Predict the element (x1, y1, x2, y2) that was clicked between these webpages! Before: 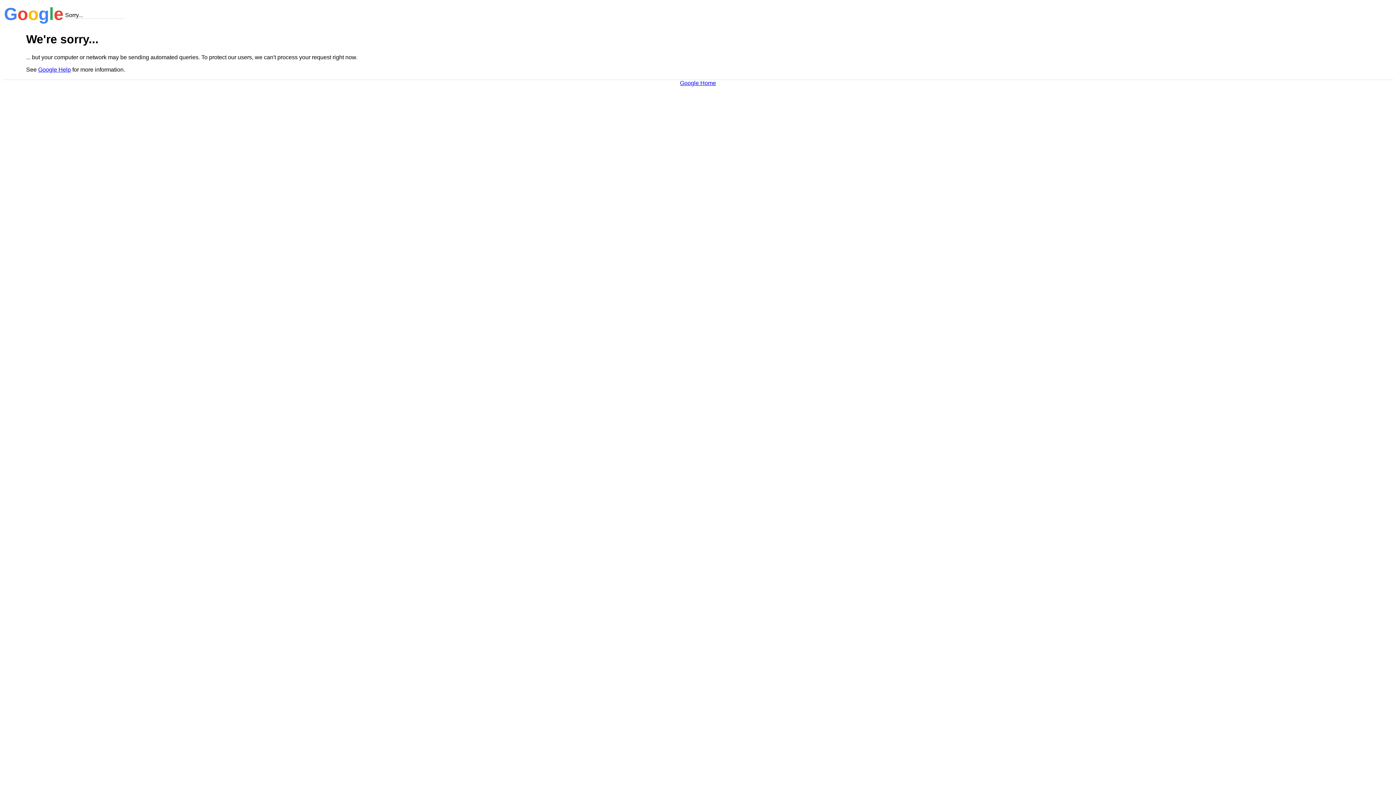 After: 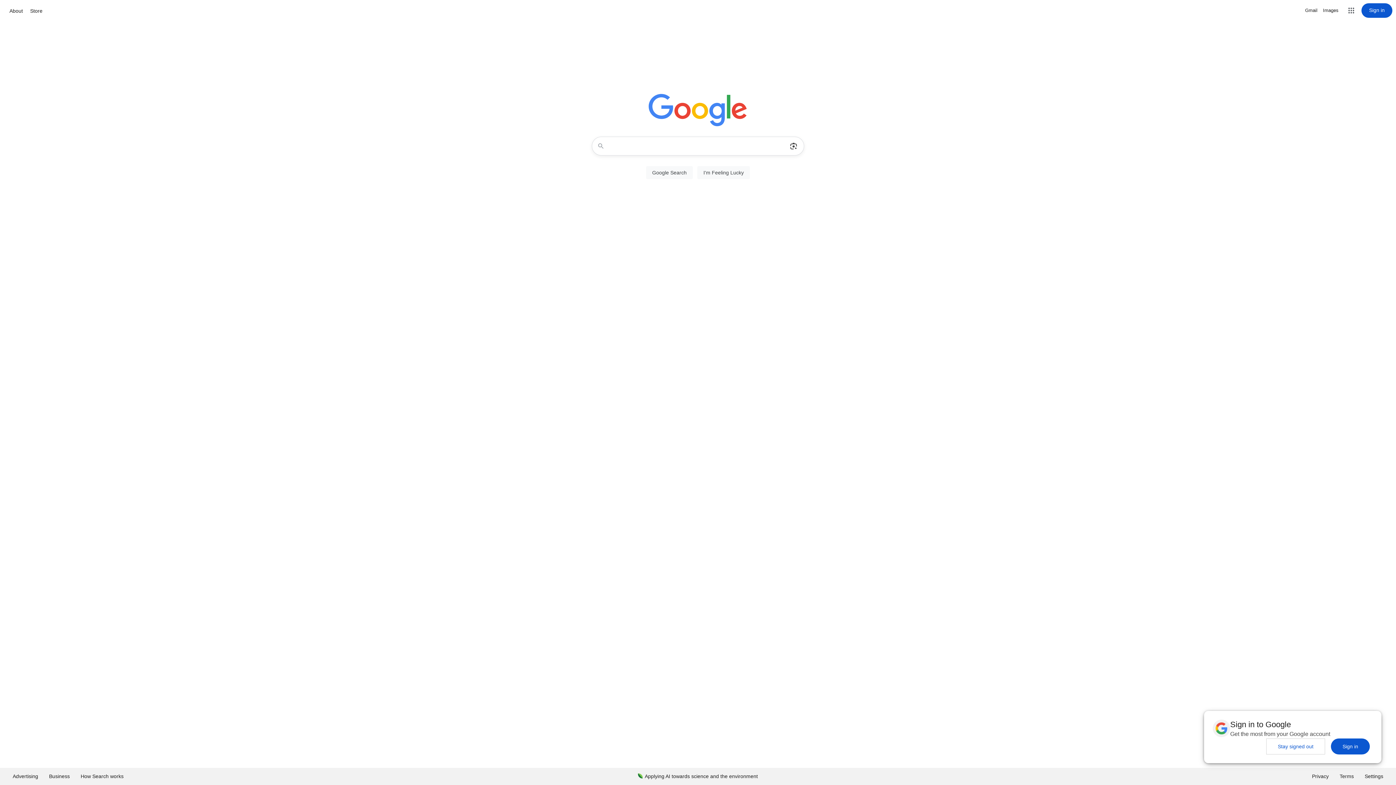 Action: bbox: (680, 79, 716, 86) label: Google Home